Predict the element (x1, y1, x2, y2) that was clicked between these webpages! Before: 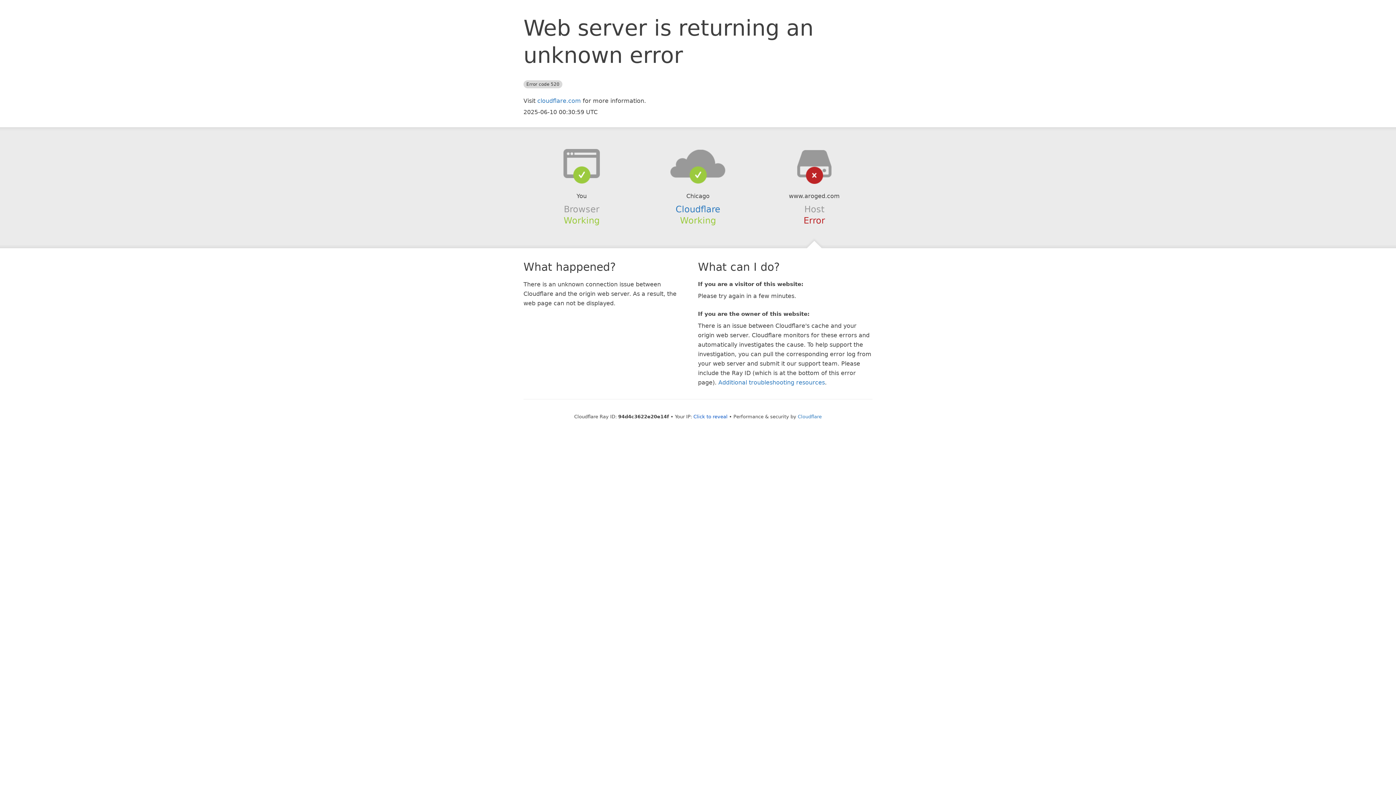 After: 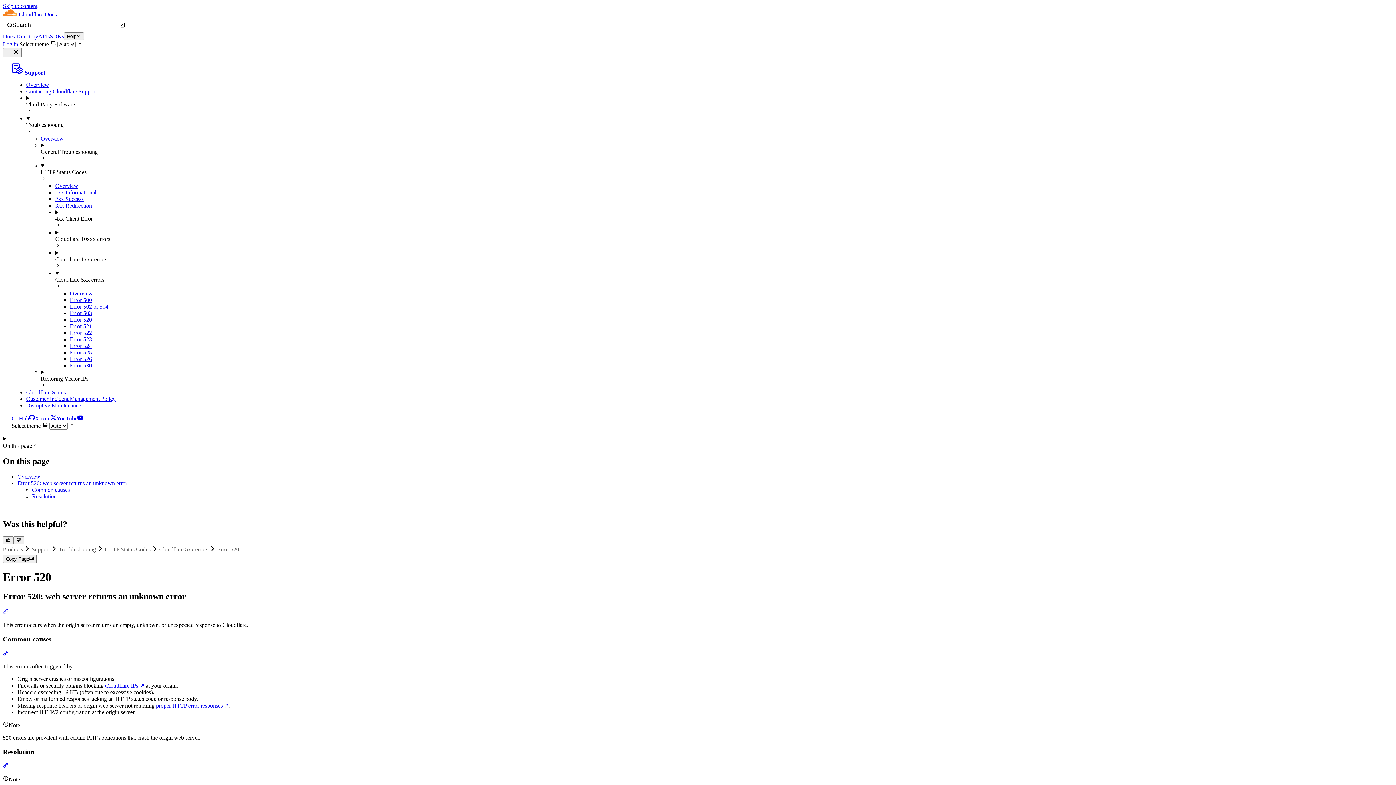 Action: bbox: (718, 379, 825, 386) label: Additional troubleshooting resources